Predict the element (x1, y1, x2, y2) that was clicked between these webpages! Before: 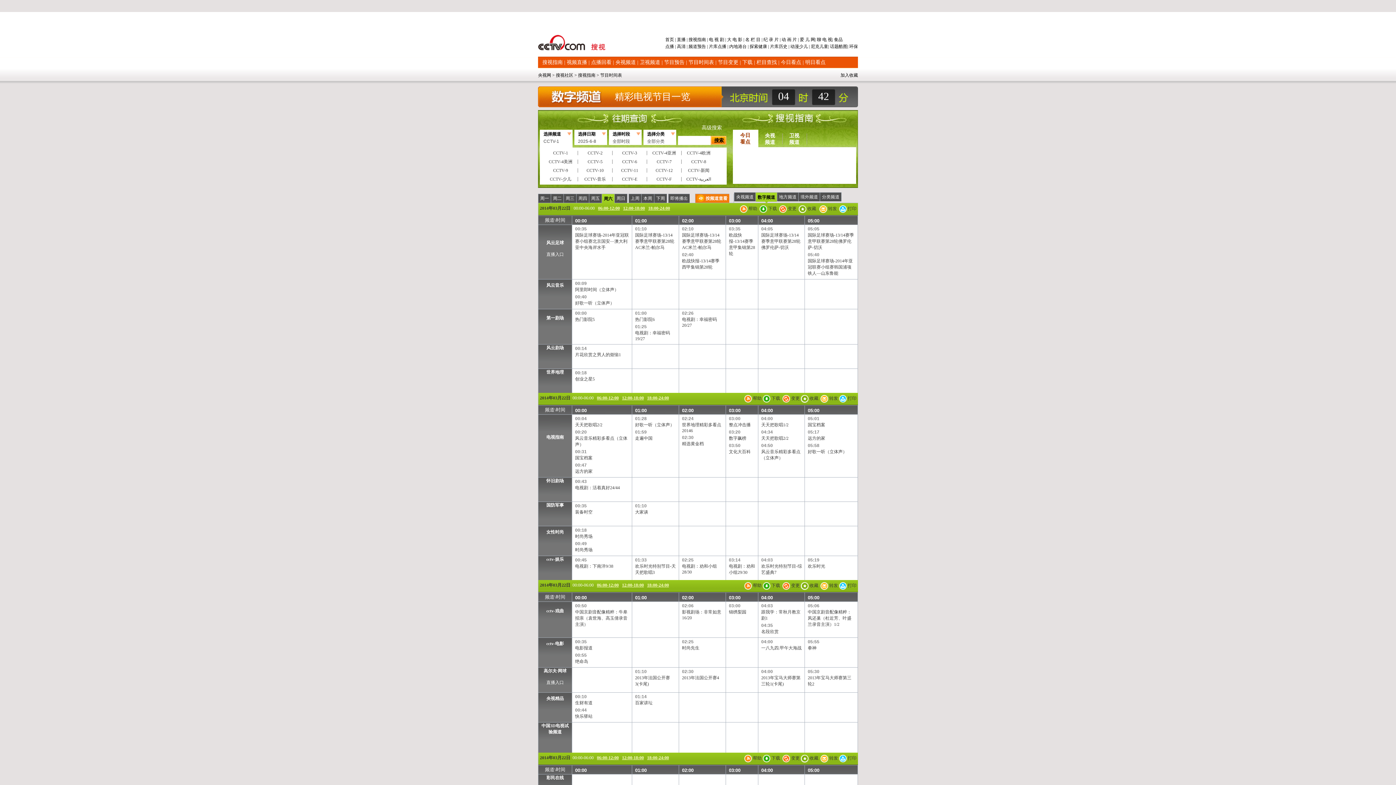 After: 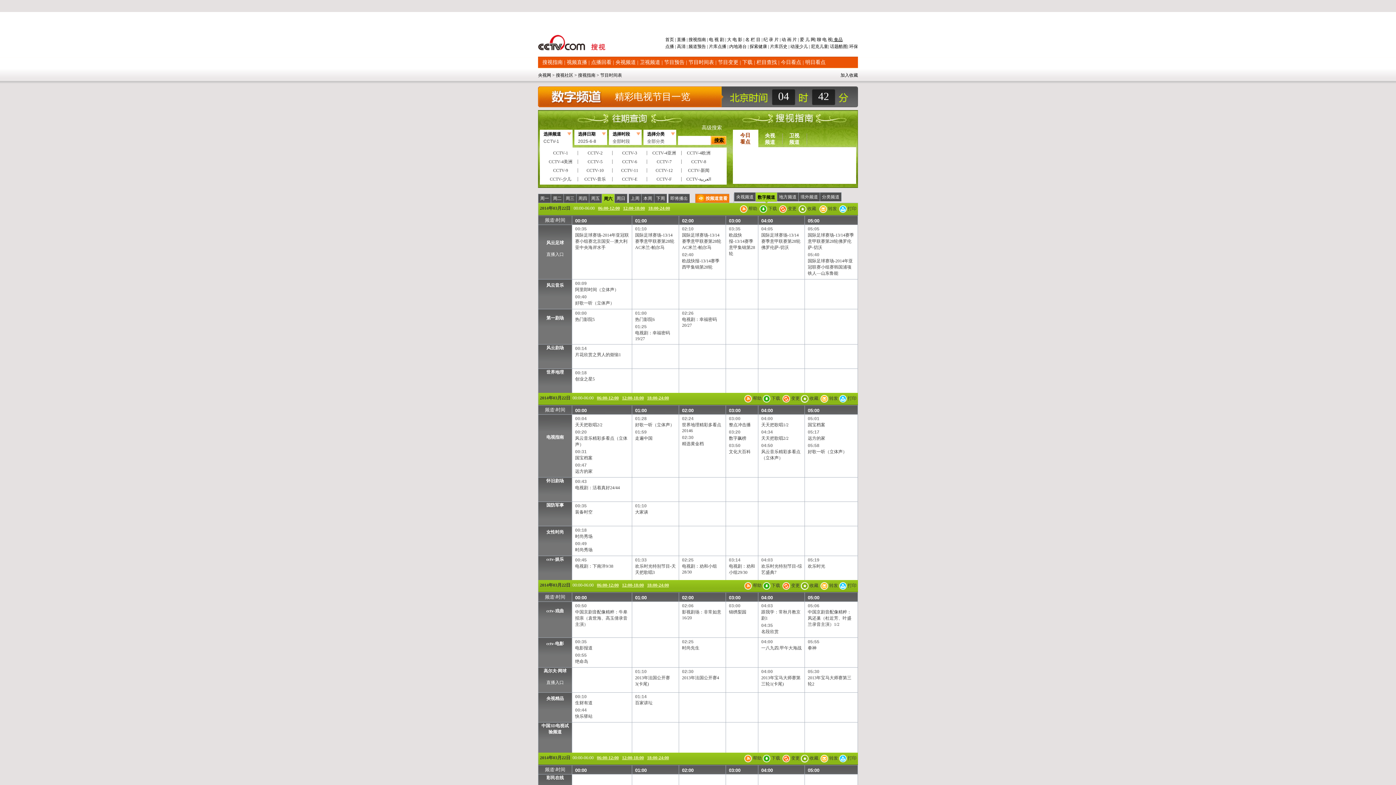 Action: bbox: (833, 37, 842, 42) label:  食品